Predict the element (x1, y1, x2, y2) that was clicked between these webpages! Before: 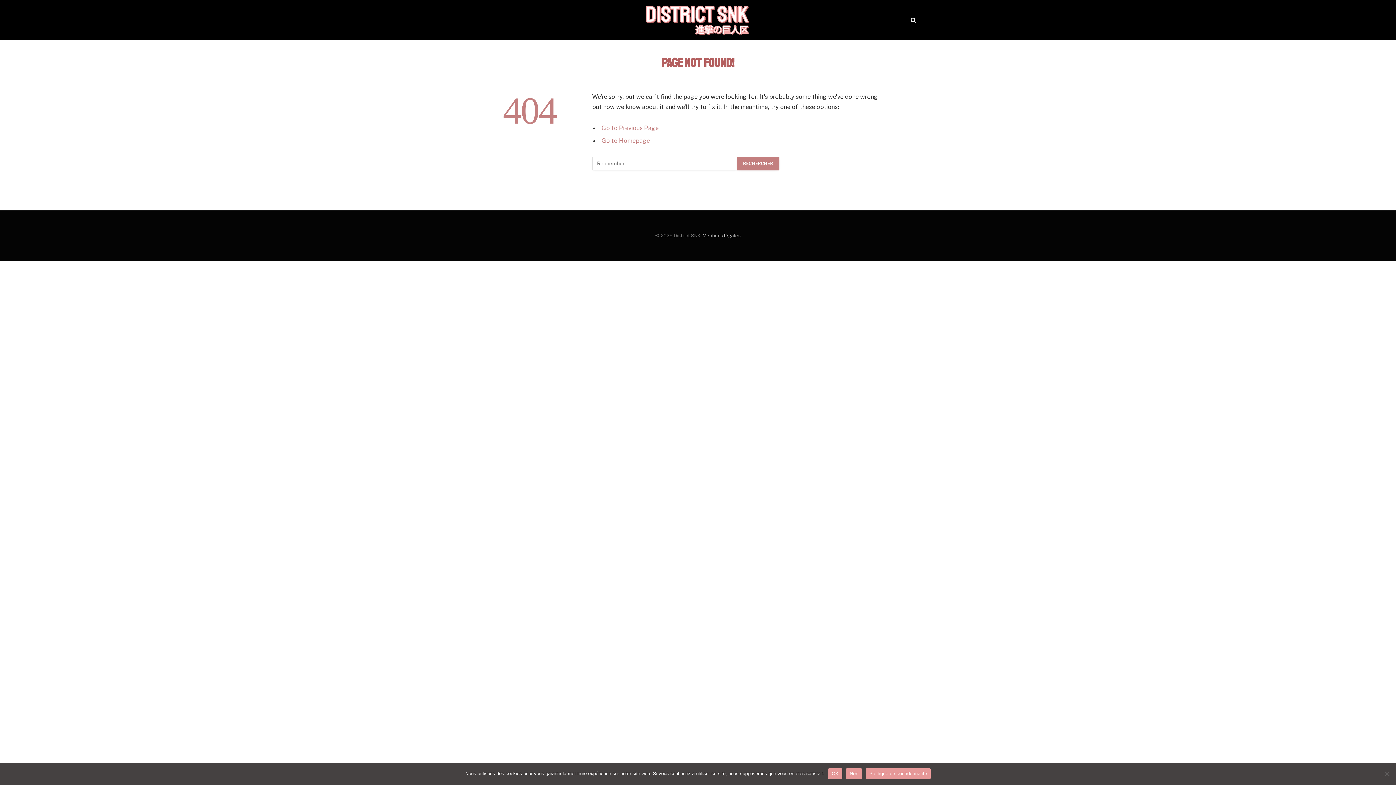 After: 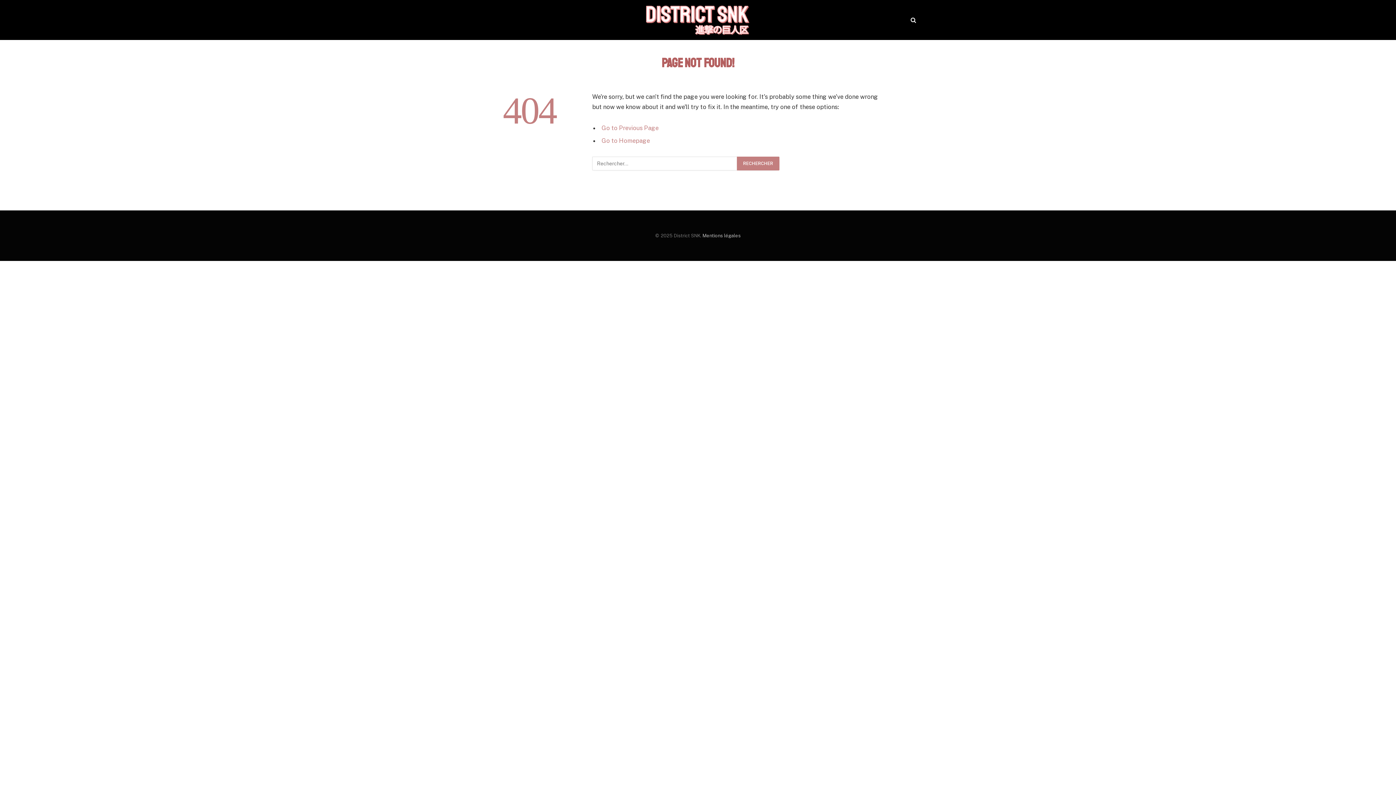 Action: label: Non bbox: (846, 768, 862, 779)